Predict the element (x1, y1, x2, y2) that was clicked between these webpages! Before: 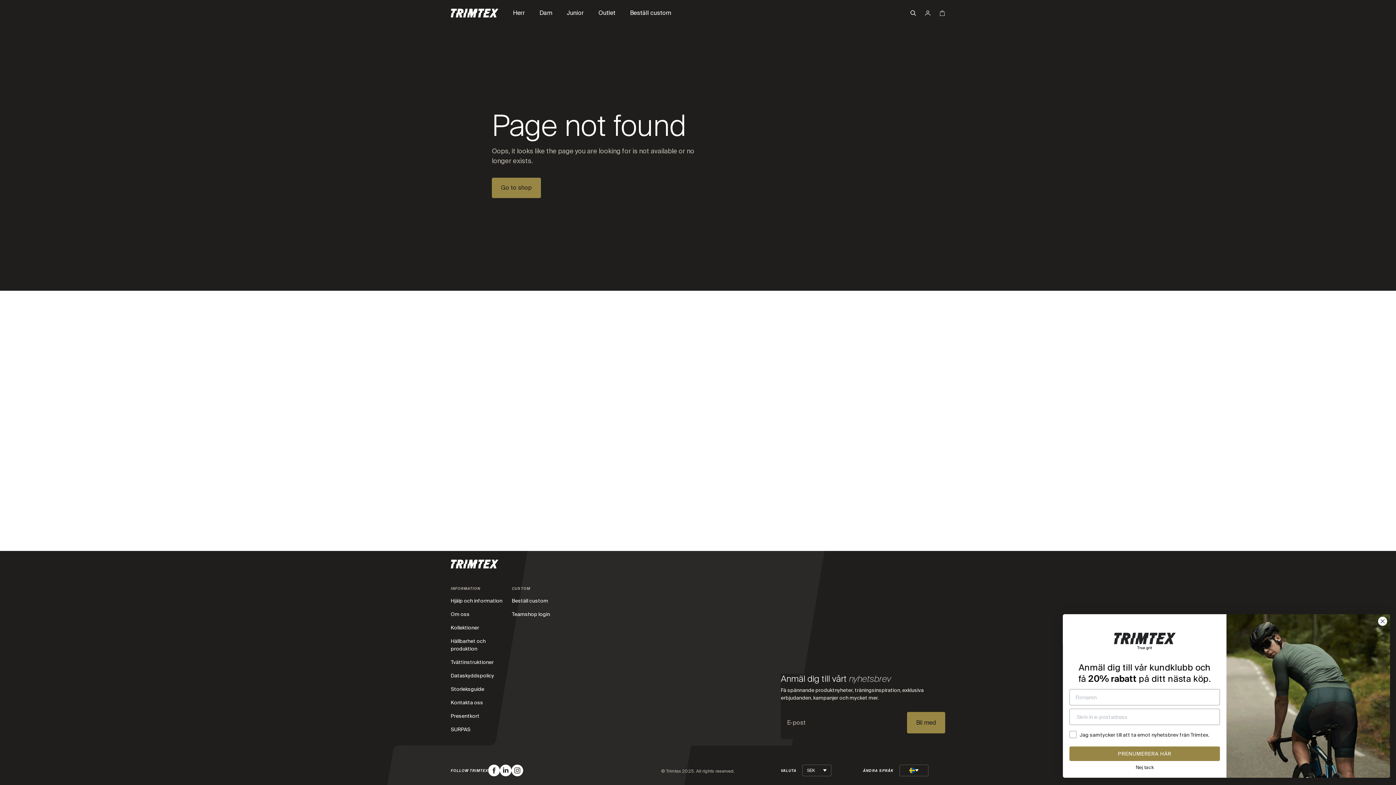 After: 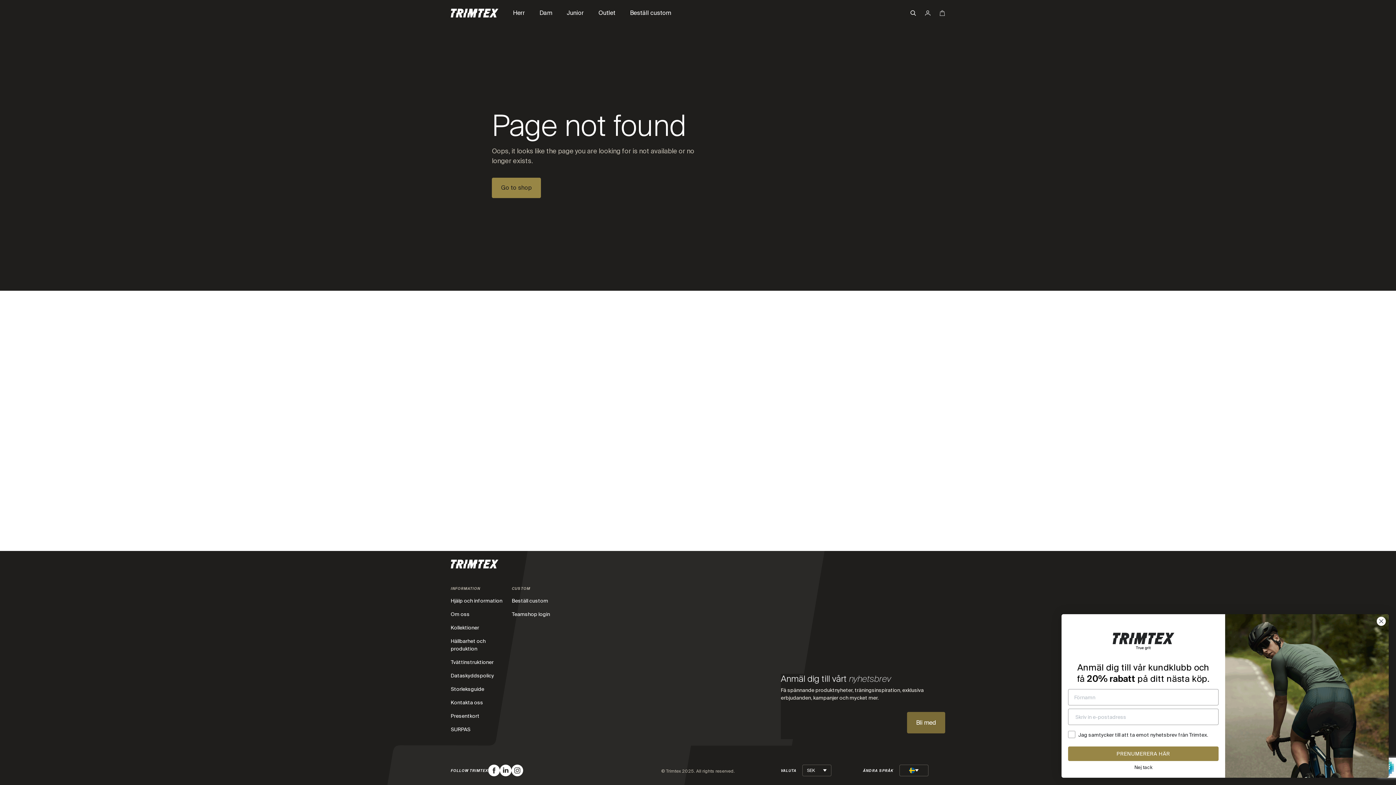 Action: label: Bli med bbox: (907, 712, 945, 733)